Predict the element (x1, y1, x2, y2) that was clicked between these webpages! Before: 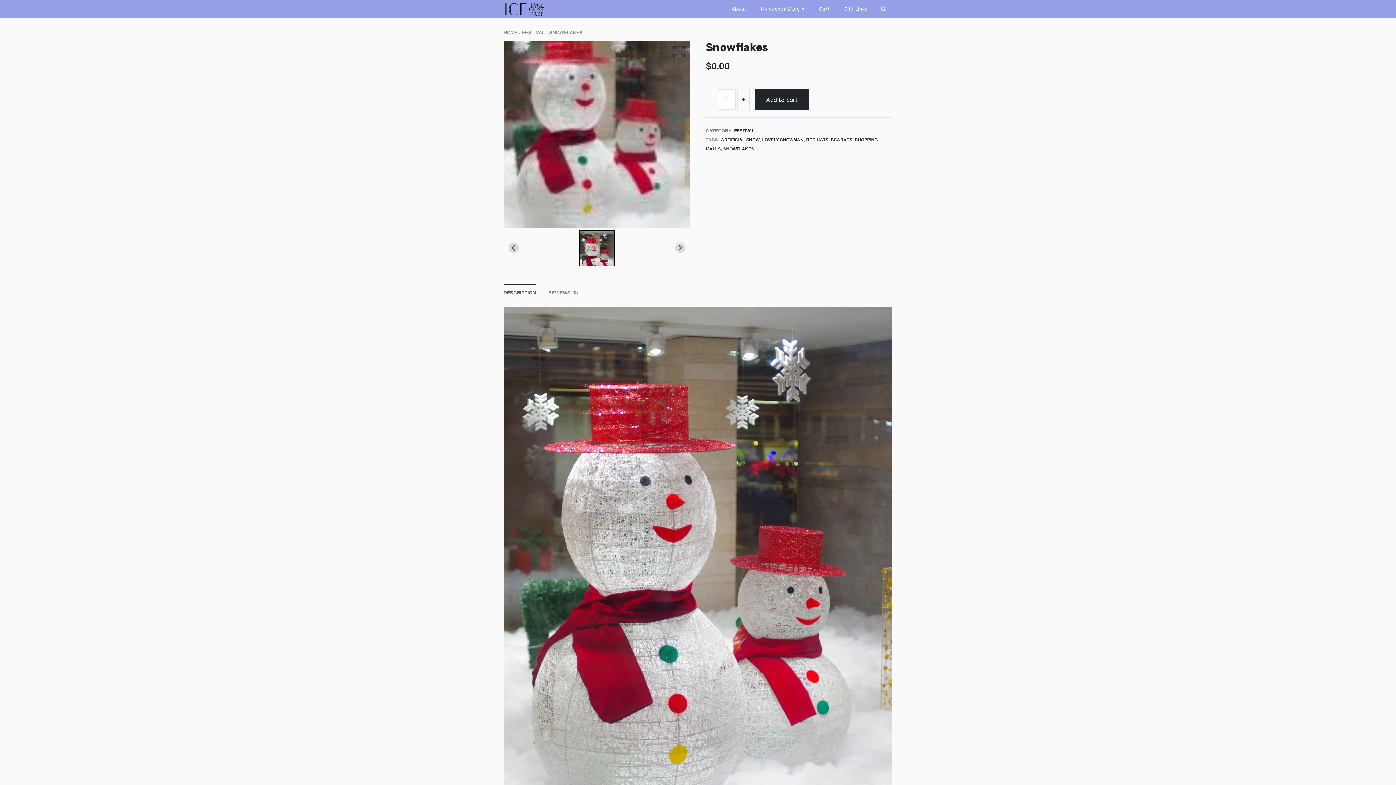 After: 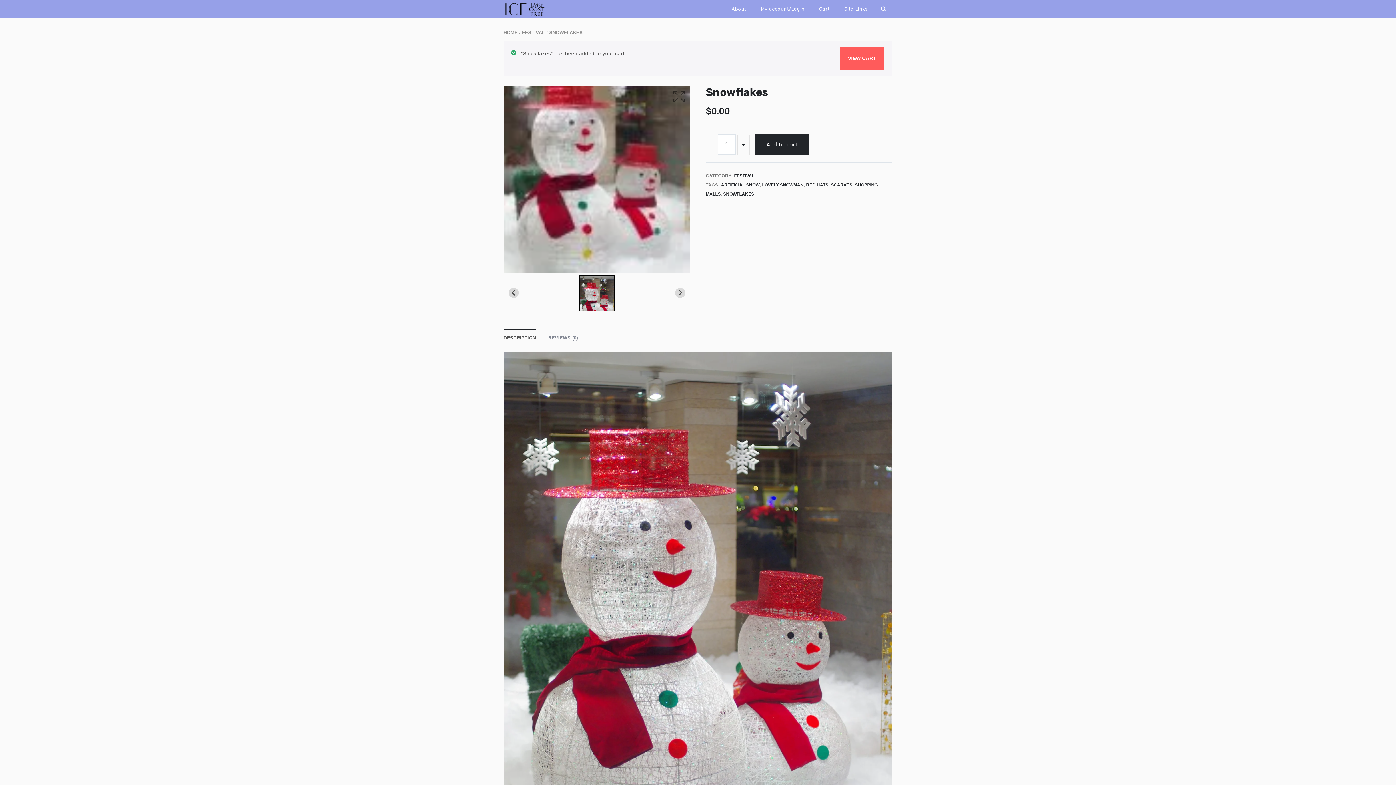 Action: label: Add to cart bbox: (755, 89, 809, 109)